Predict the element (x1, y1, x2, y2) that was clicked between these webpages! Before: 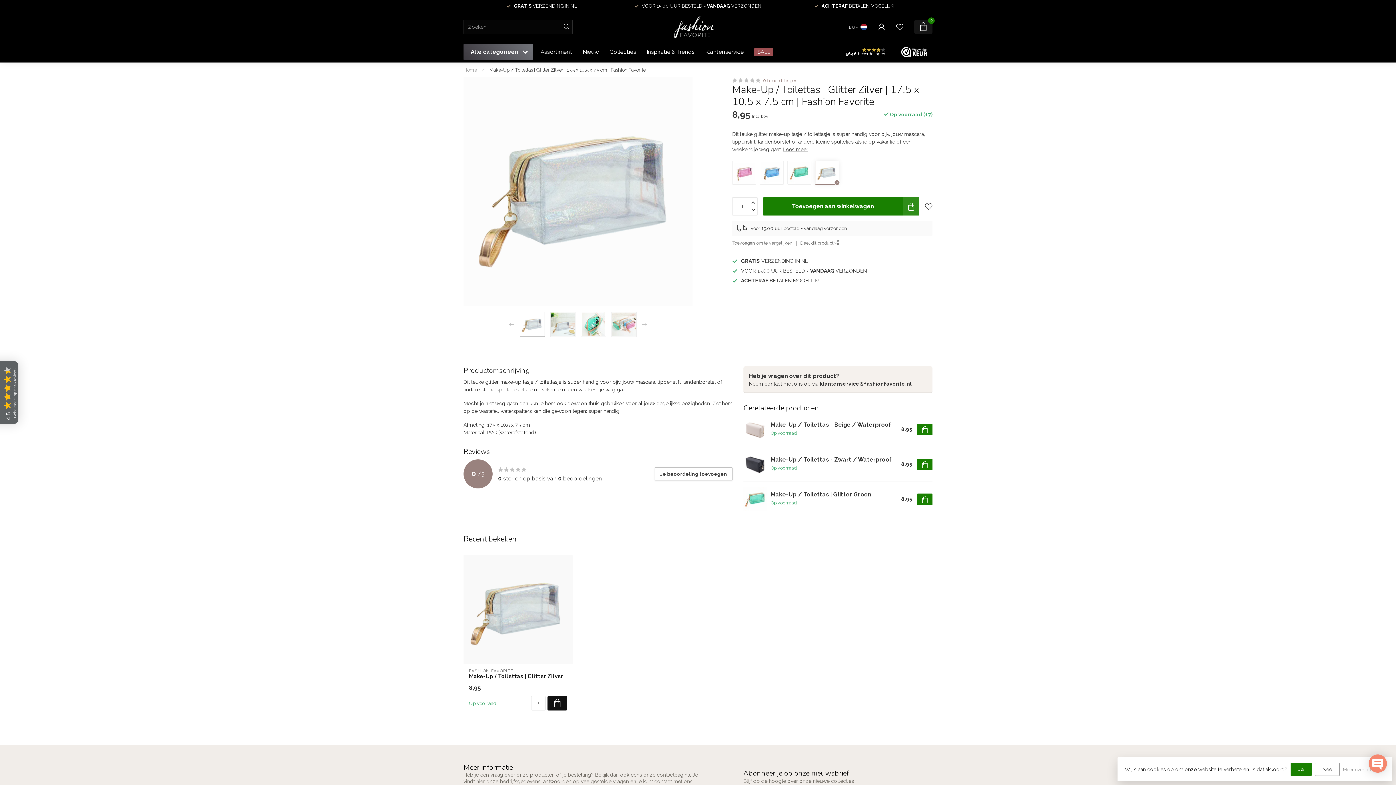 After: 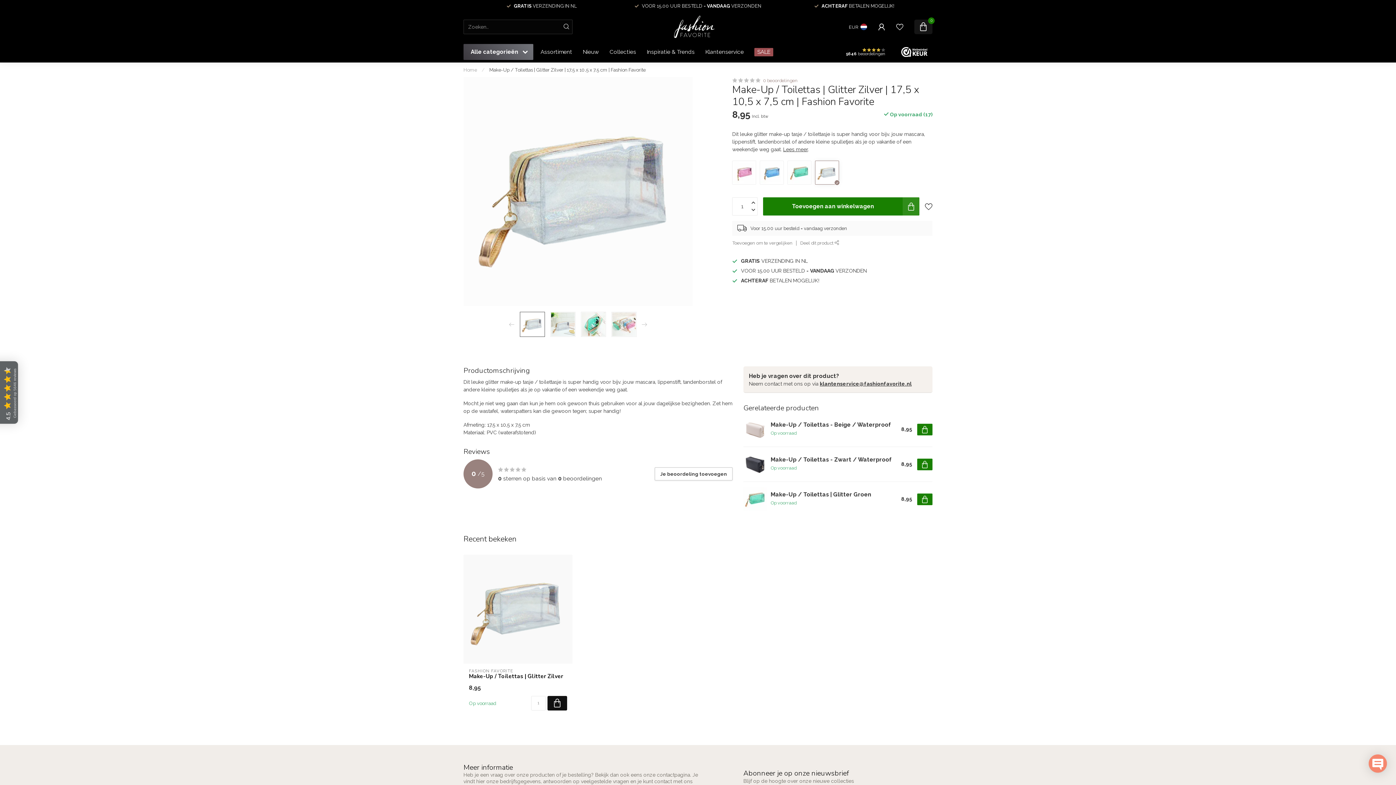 Action: bbox: (1290, 763, 1312, 776) label: Ja